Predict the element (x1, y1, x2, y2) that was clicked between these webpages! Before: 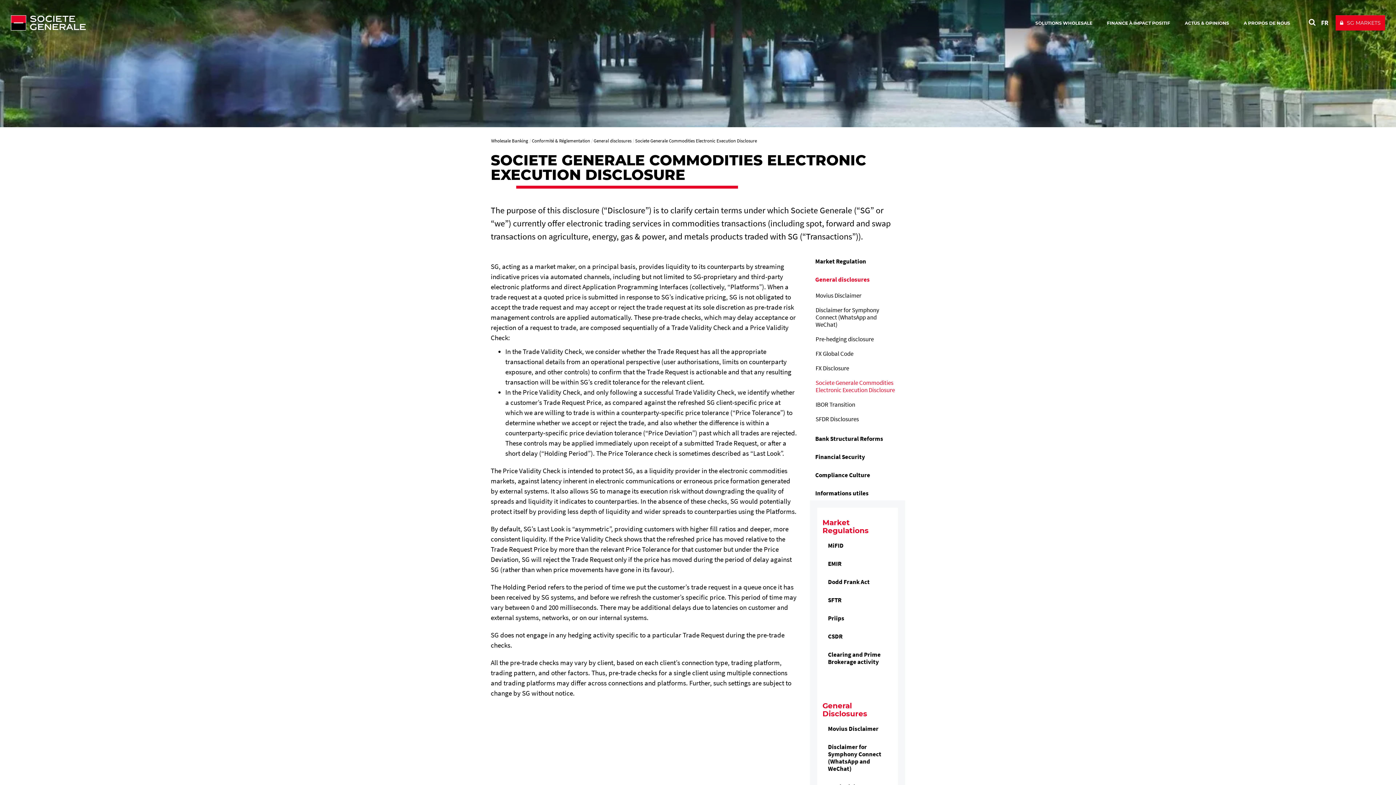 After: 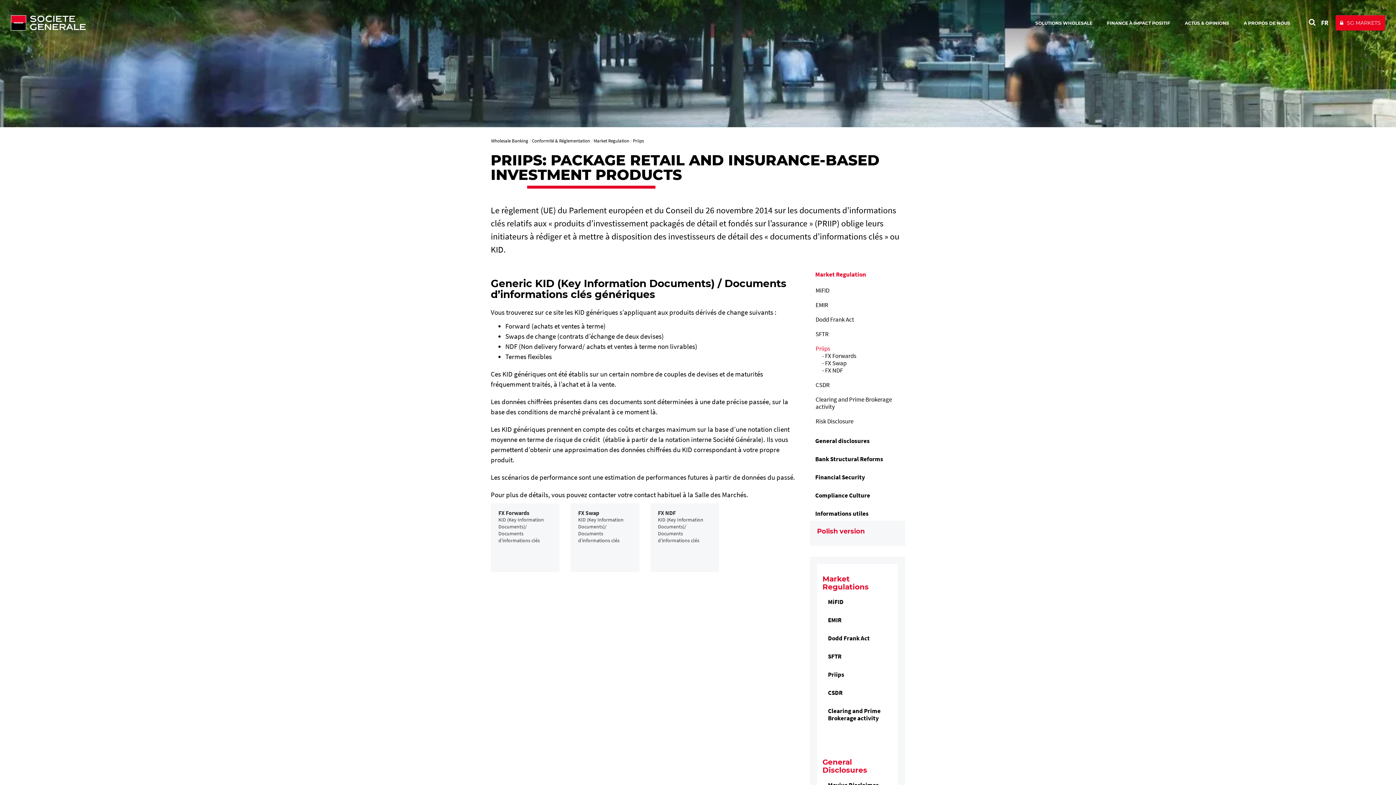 Action: bbox: (822, 611, 892, 625) label: Priips